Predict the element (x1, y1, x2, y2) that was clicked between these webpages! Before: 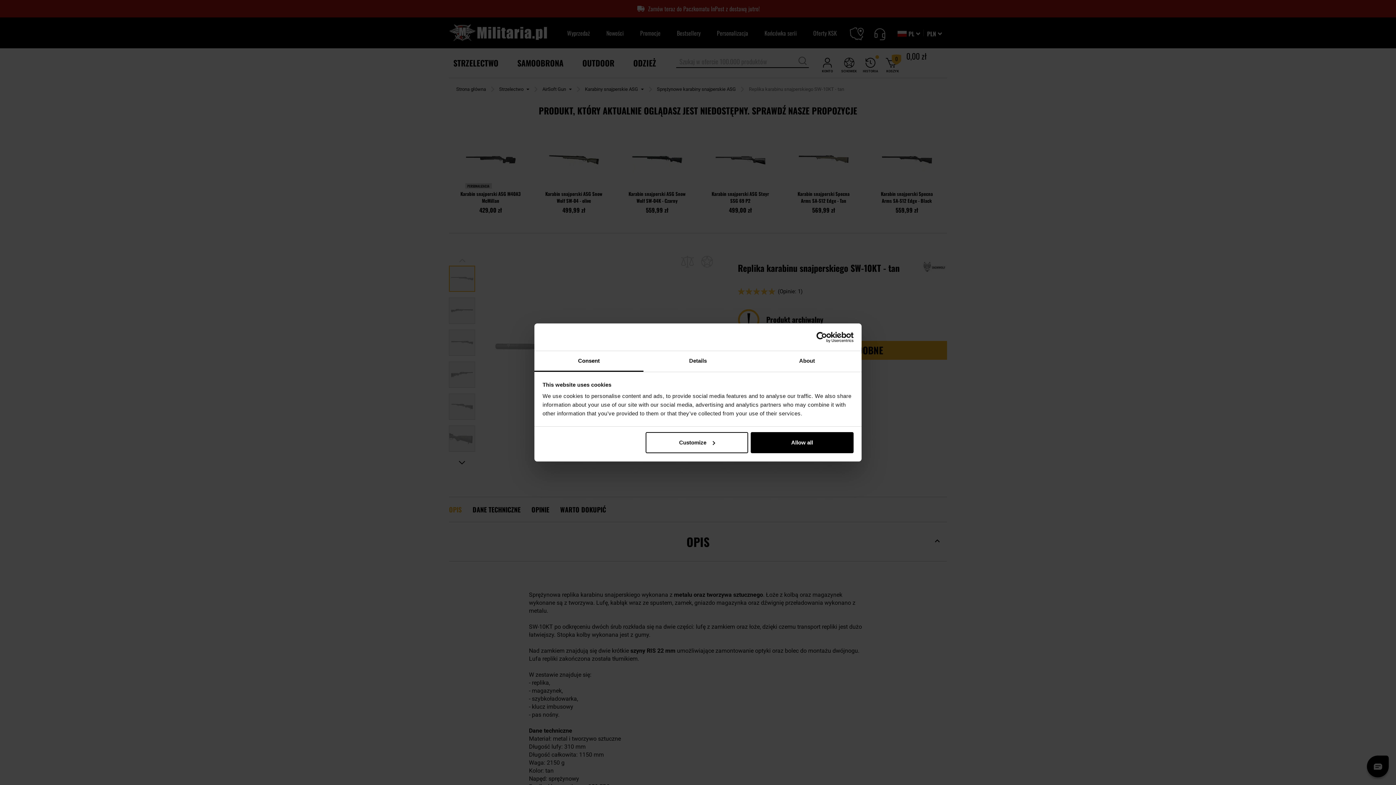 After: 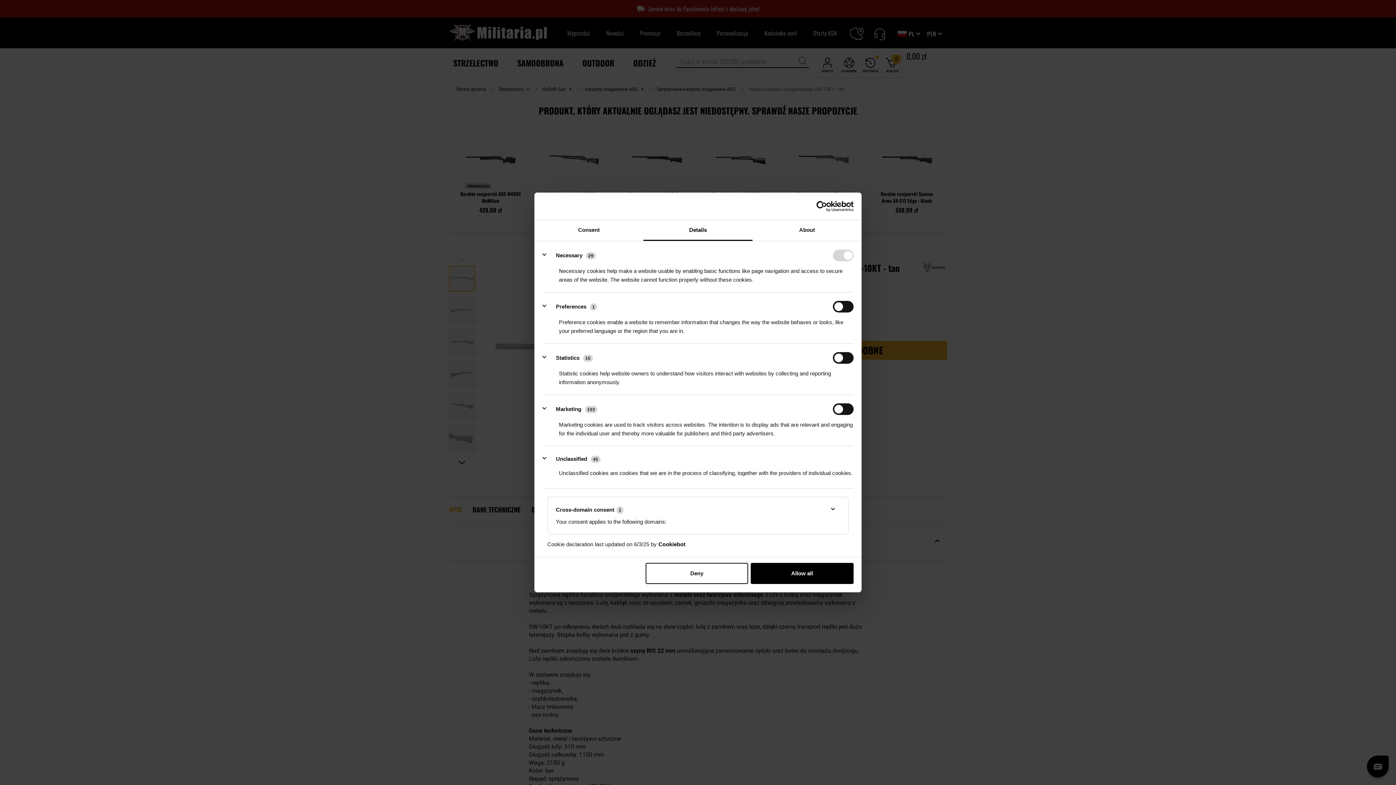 Action: bbox: (645, 432, 748, 453) label: Customize